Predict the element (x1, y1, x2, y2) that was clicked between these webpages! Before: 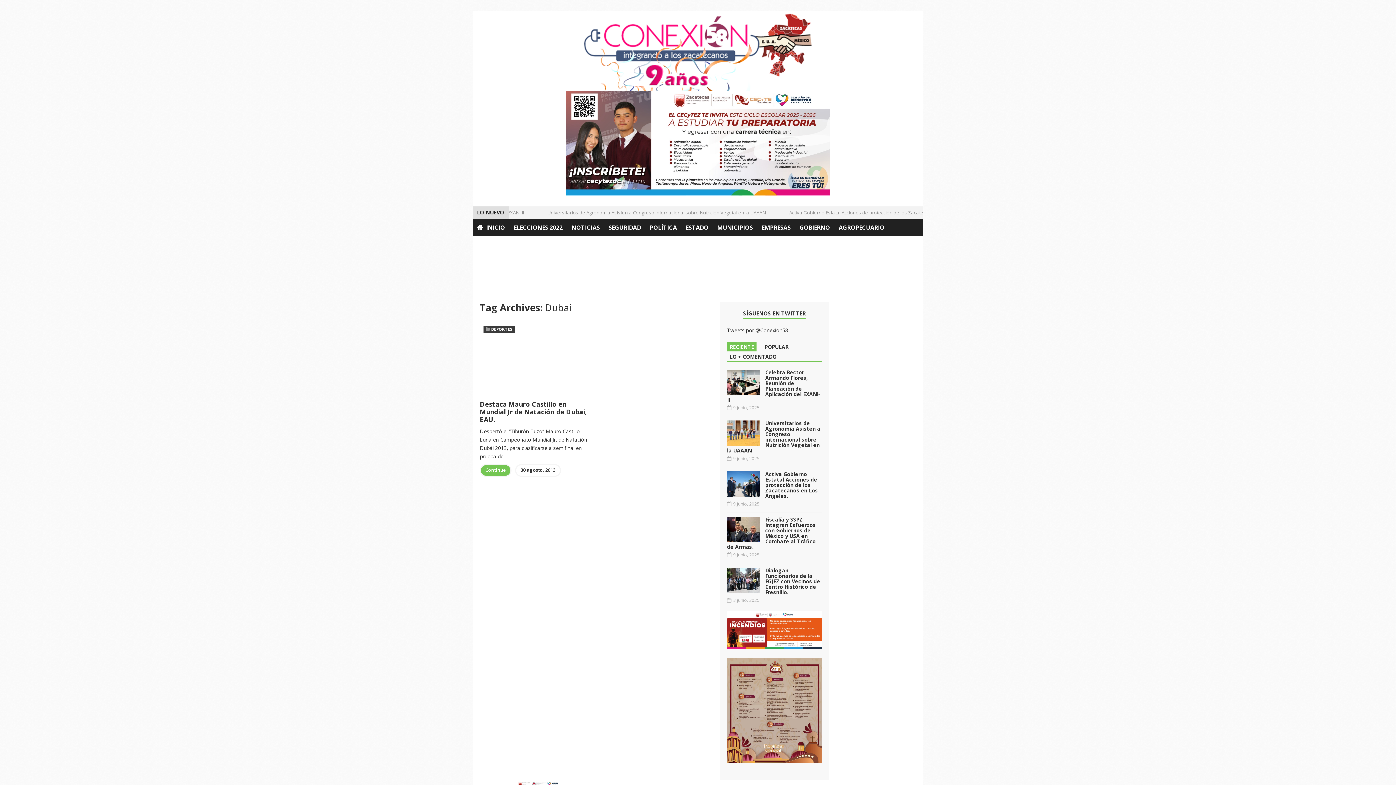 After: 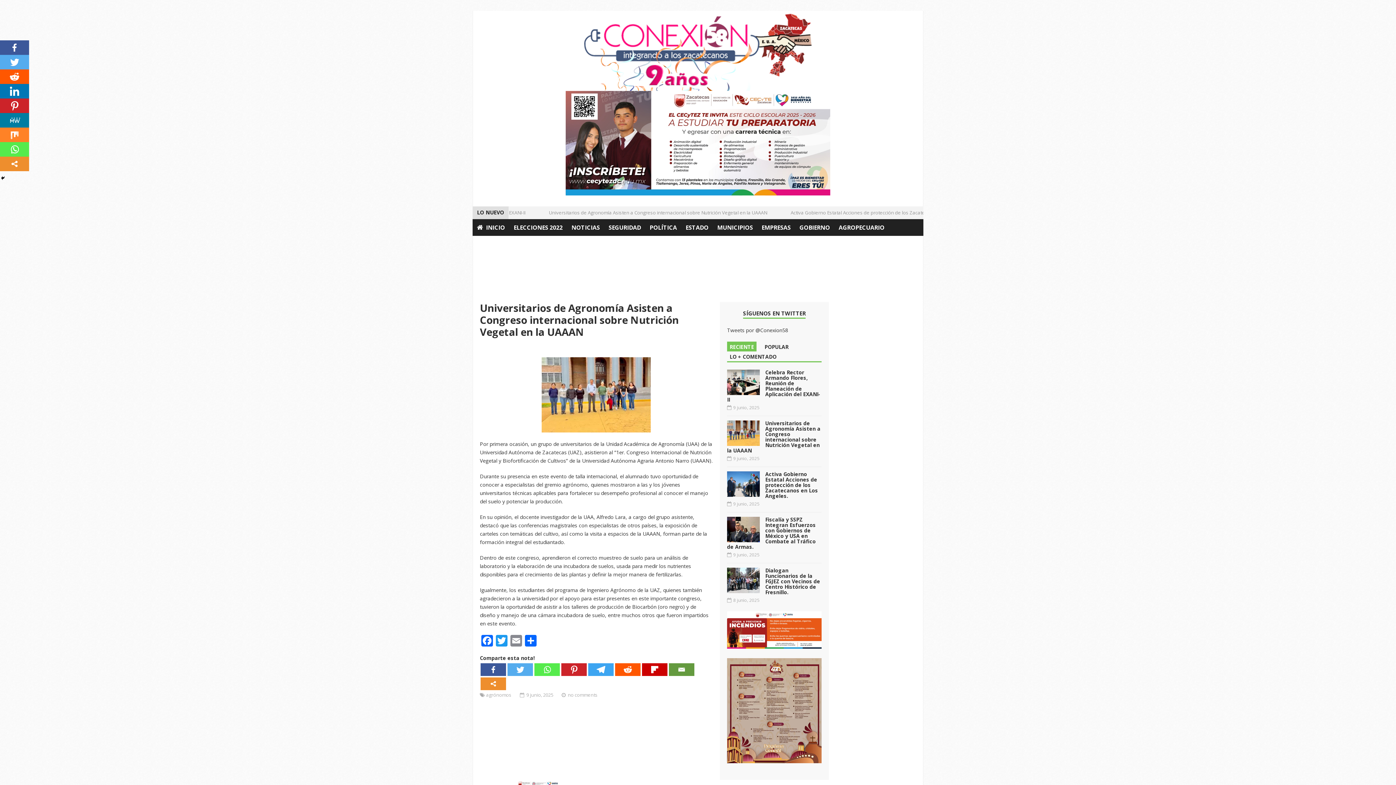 Action: bbox: (656, 209, 874, 216) label: Universitarios de Agronomía Asisten a Congreso internacional sobre Nutrición Vegetal en la UAAAN